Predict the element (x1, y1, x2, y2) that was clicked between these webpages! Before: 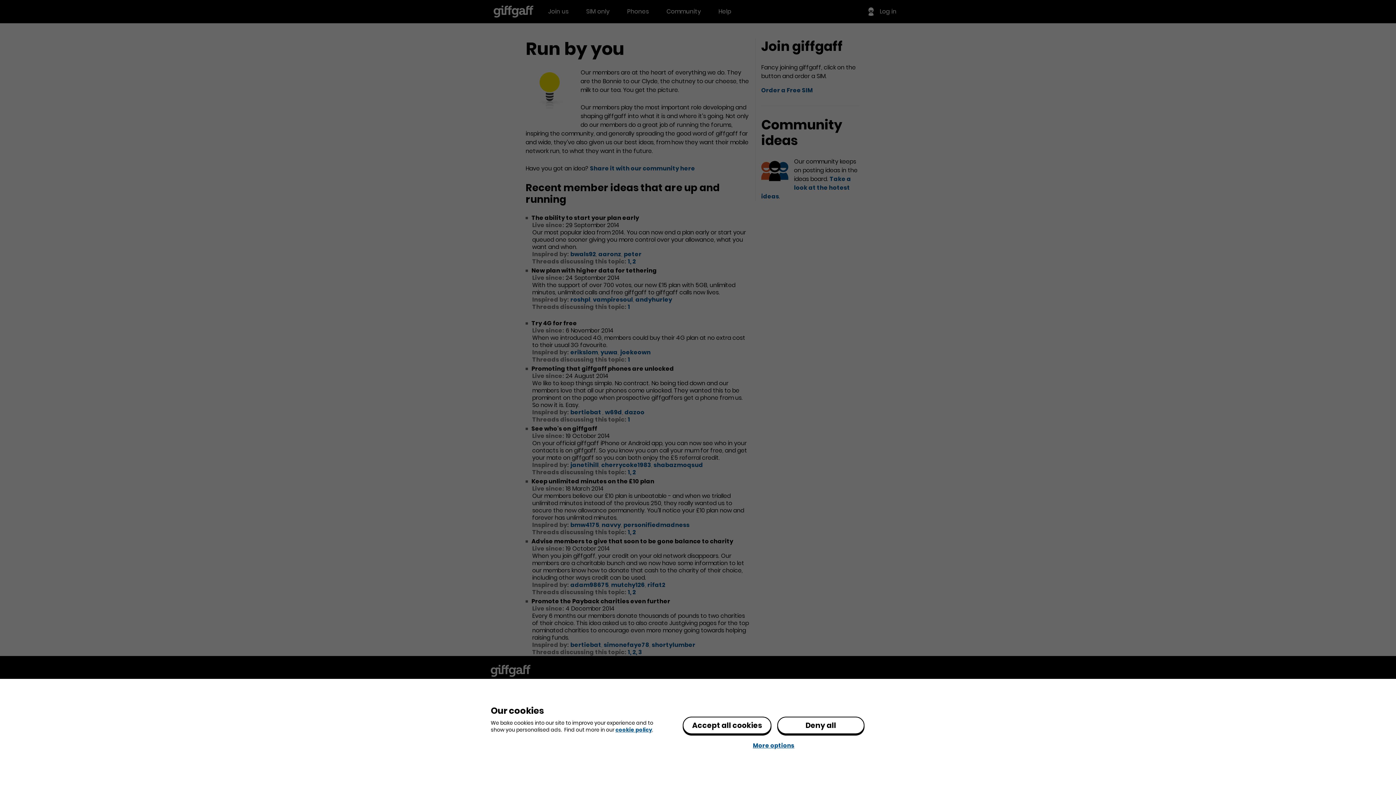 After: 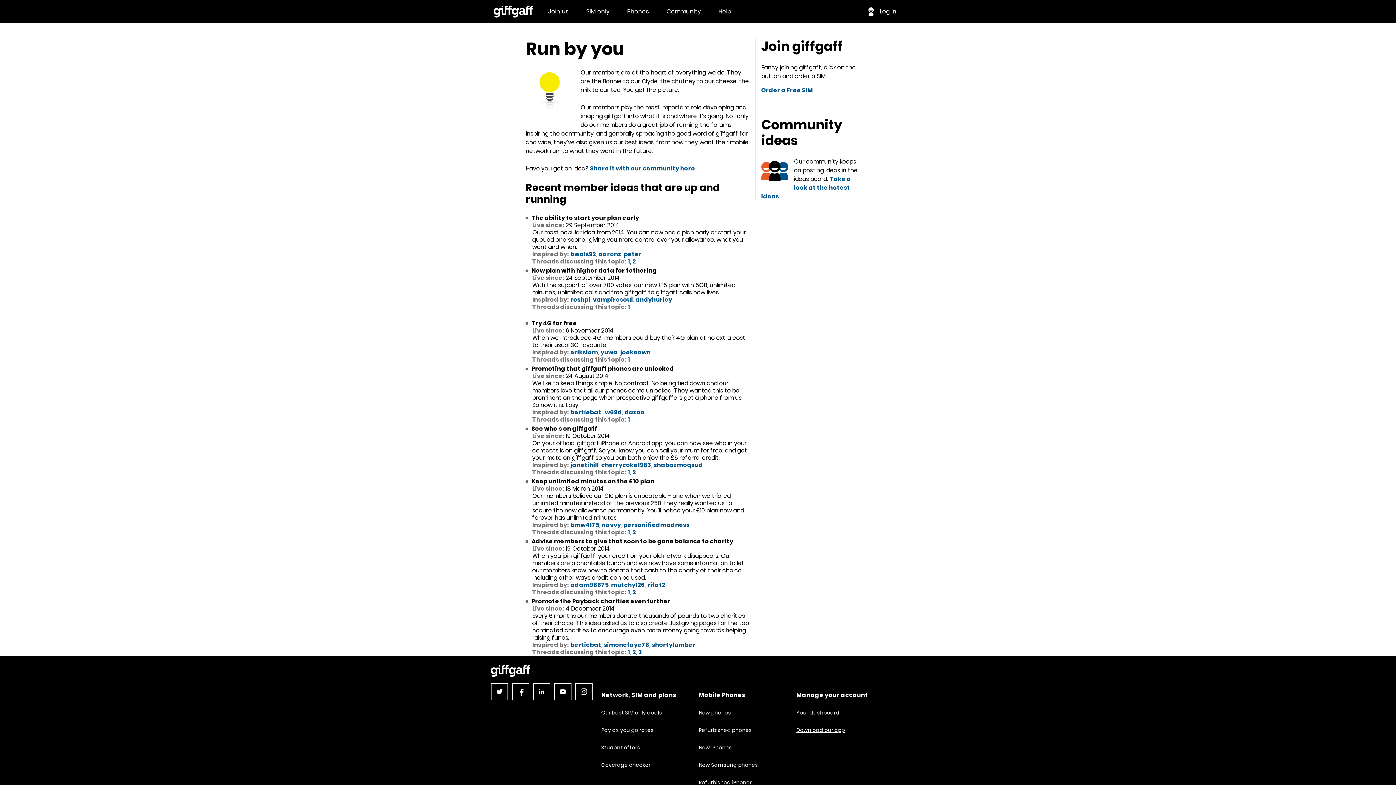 Action: bbox: (777, 718, 864, 736) label: Deny all